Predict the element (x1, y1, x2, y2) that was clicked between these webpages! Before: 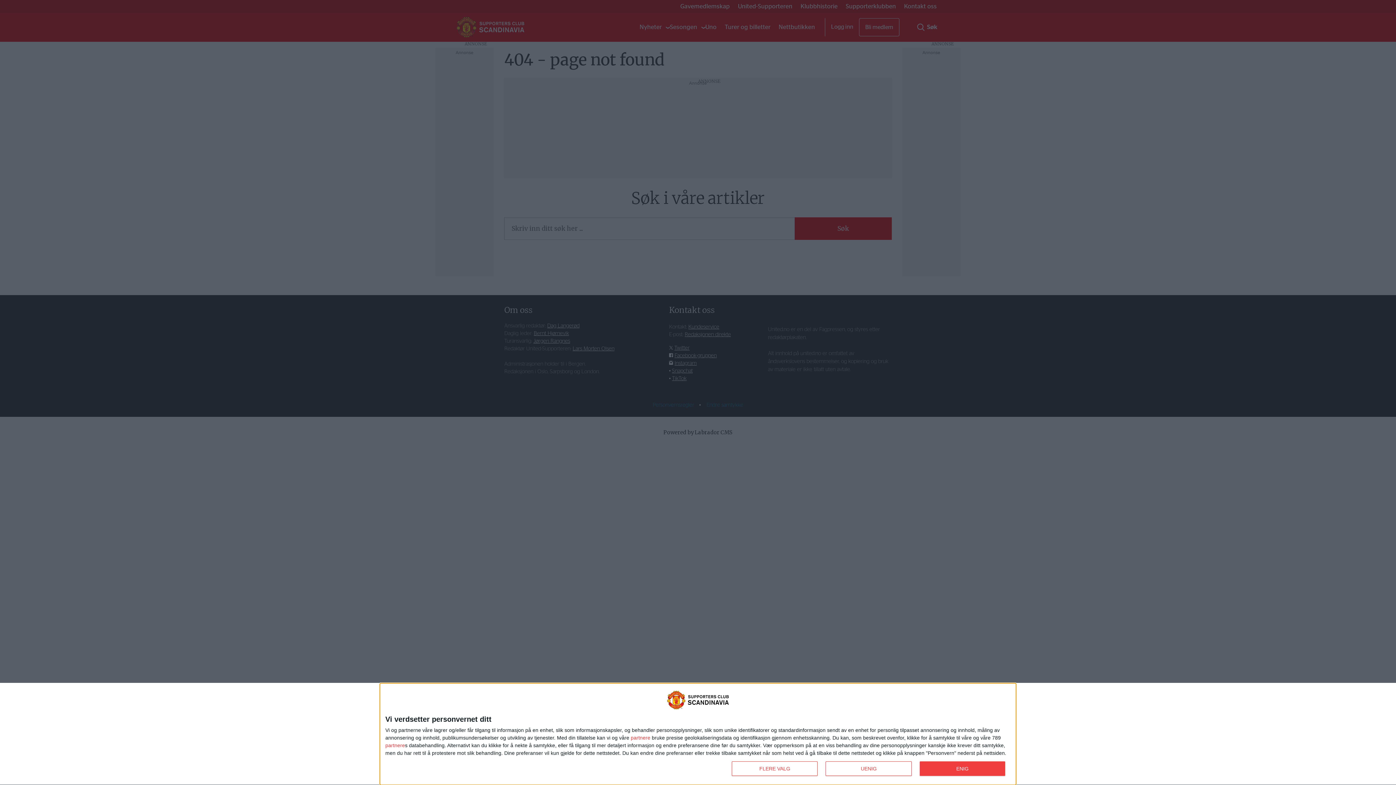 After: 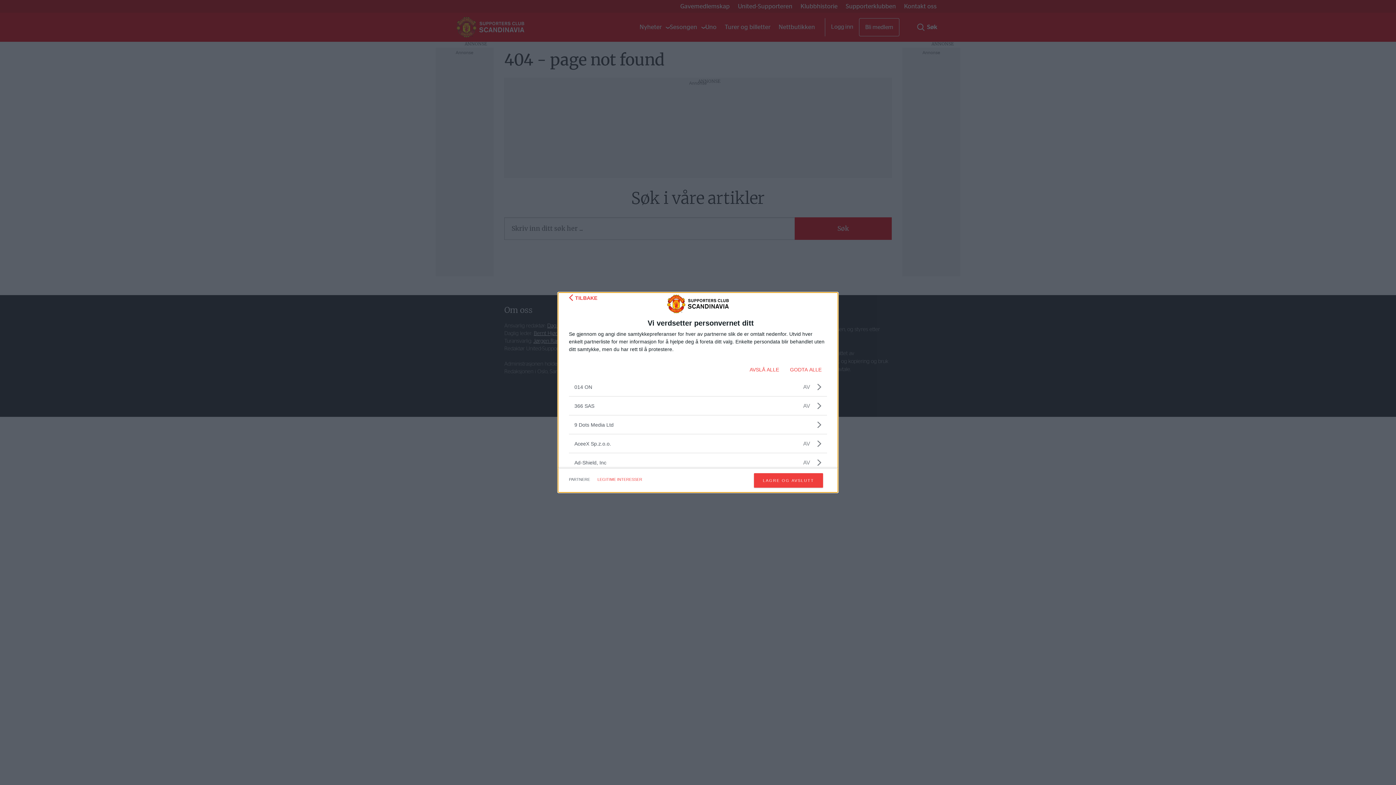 Action: label: partnere bbox: (385, 743, 405, 748)